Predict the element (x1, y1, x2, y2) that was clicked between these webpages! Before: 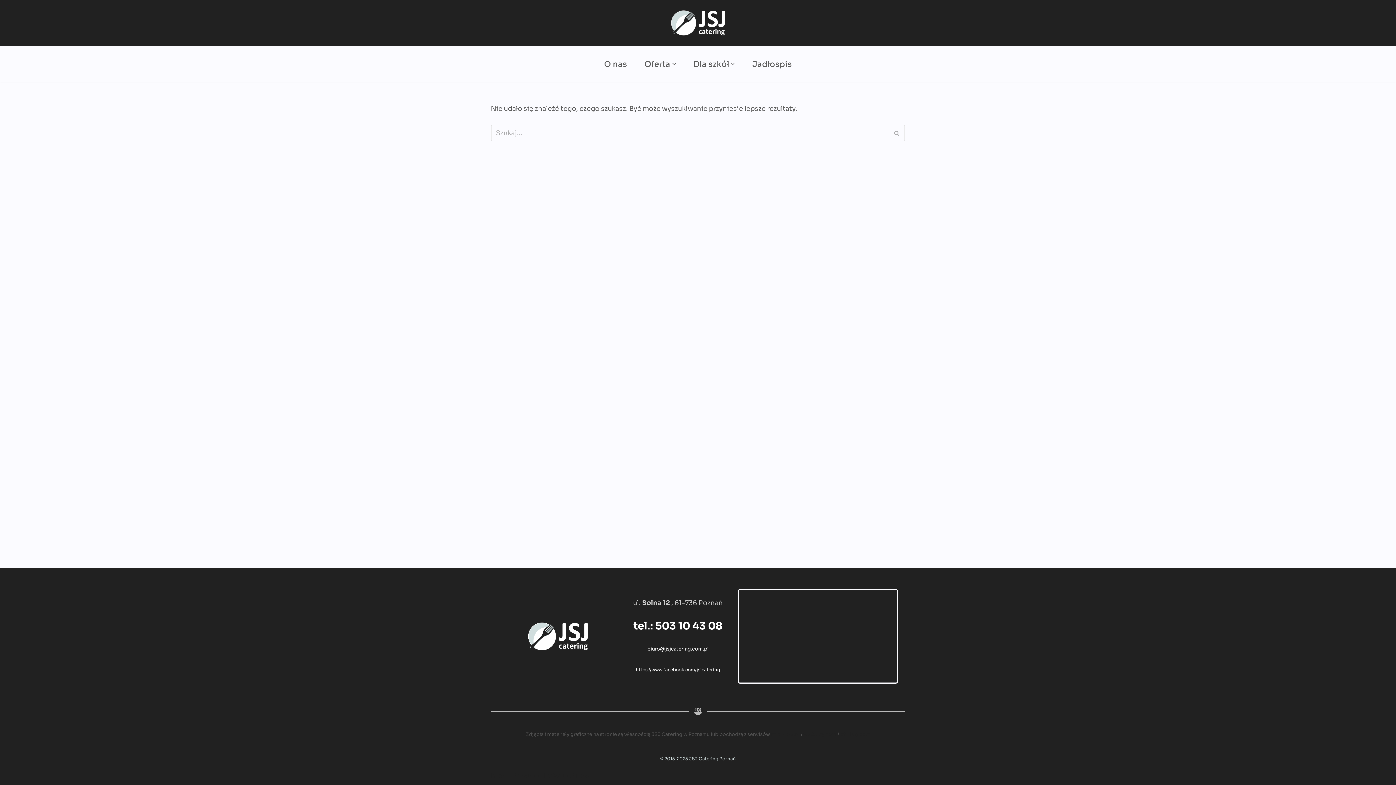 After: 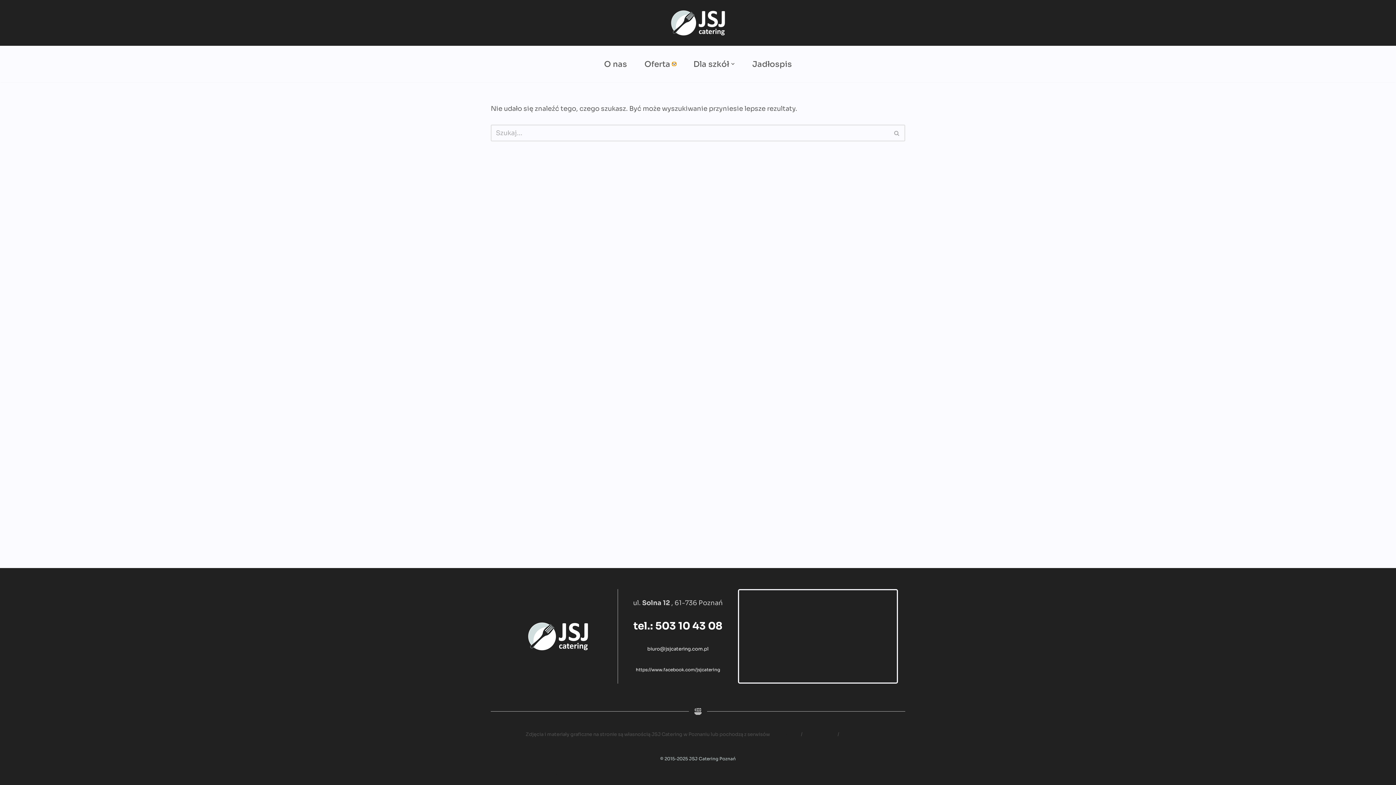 Action: bbox: (672, 62, 676, 65) label: Otwórz podmenu